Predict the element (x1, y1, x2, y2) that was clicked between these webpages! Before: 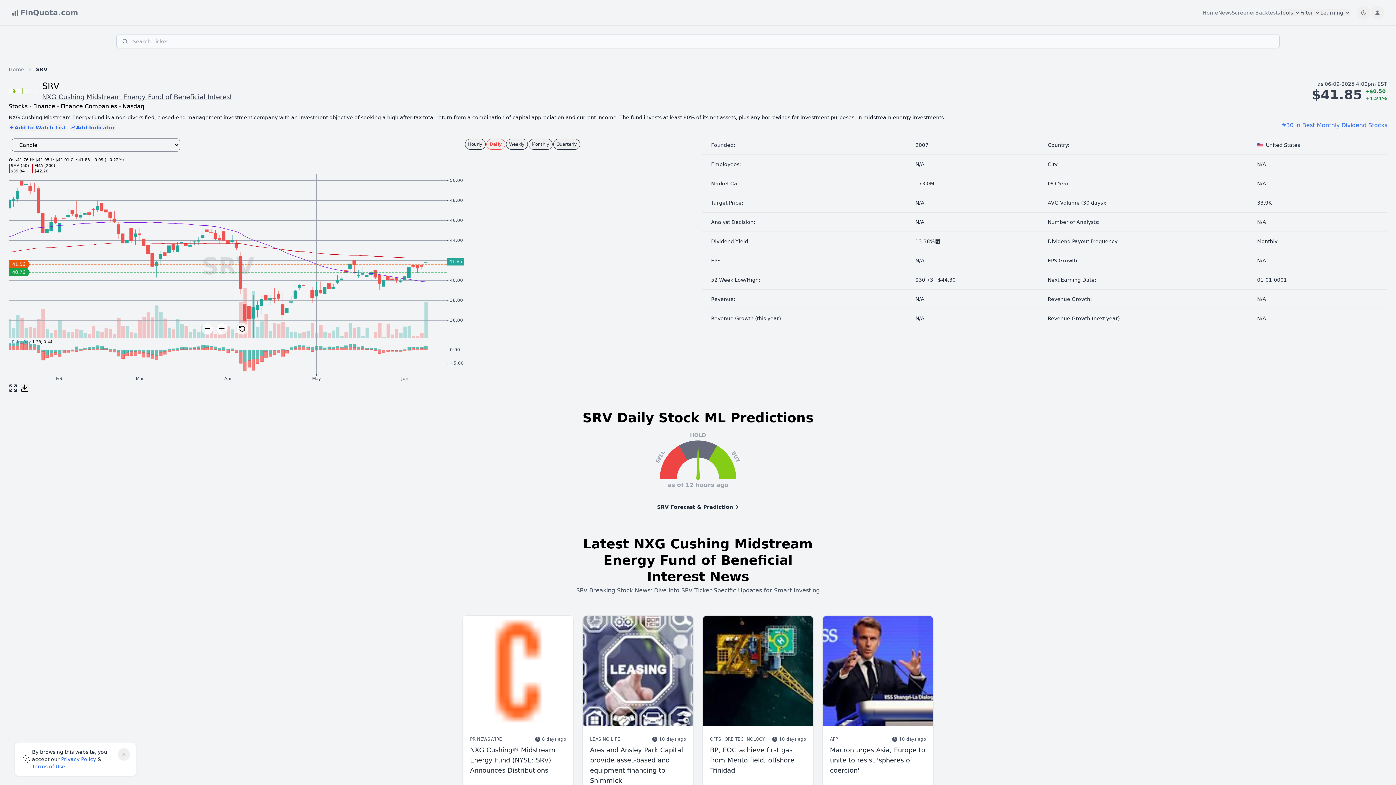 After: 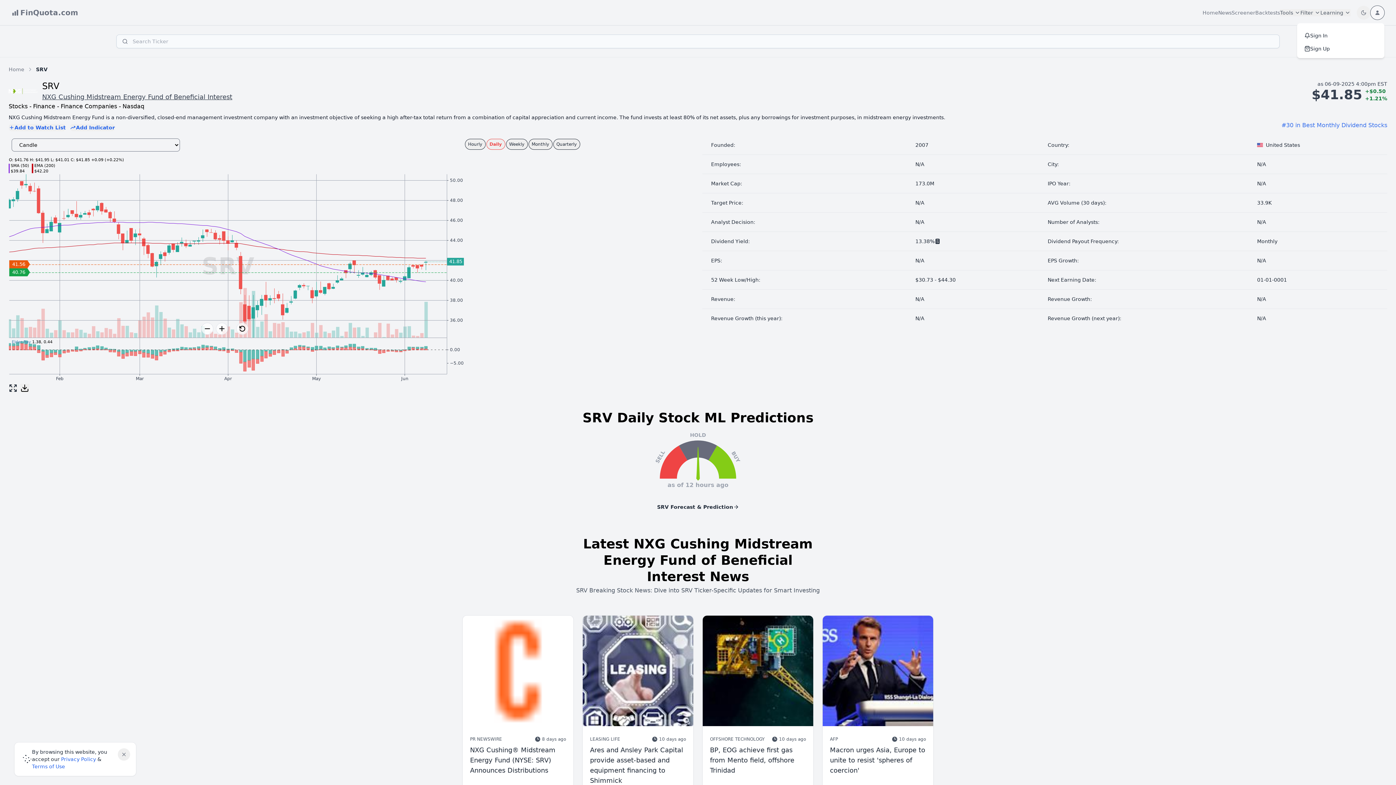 Action: bbox: (1370, 5, 1384, 19) label: Login and Profile Menu